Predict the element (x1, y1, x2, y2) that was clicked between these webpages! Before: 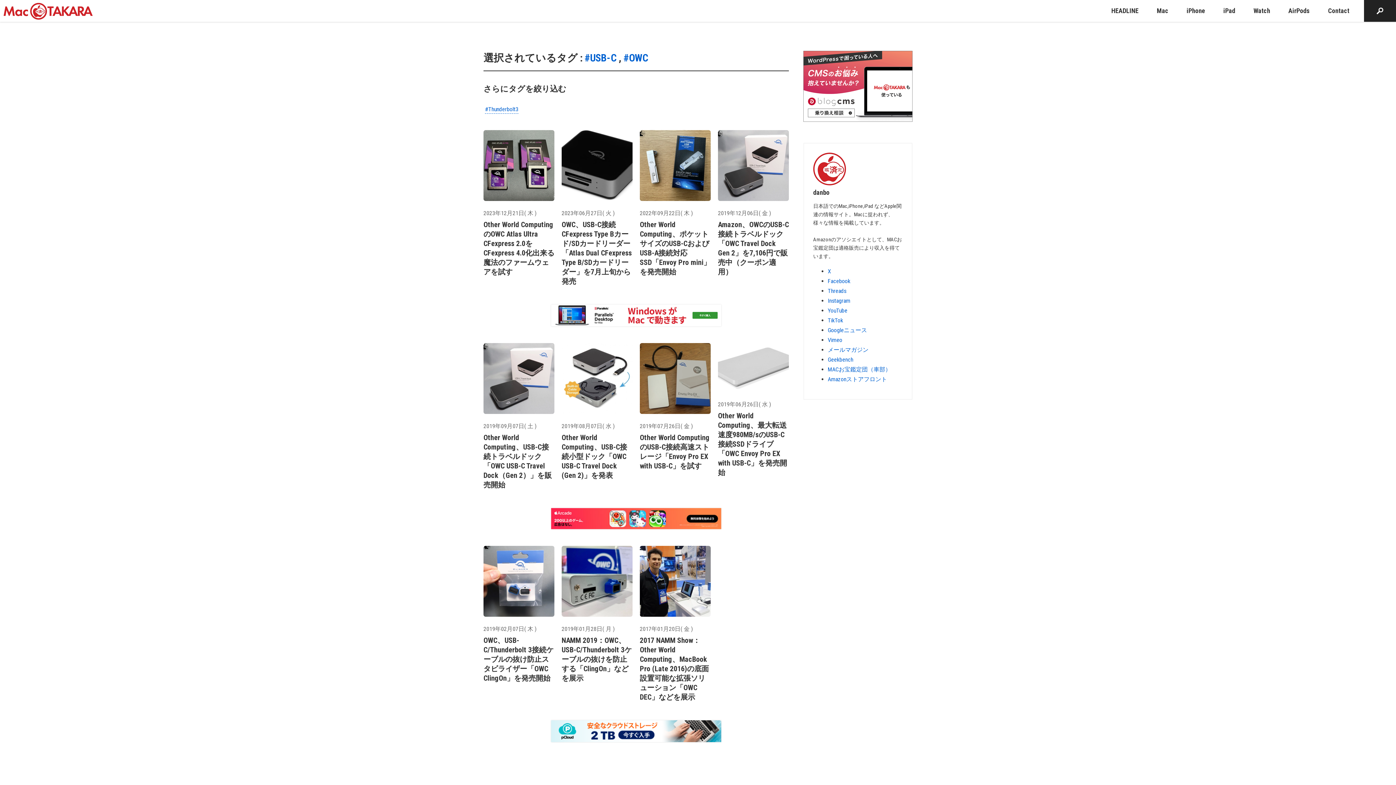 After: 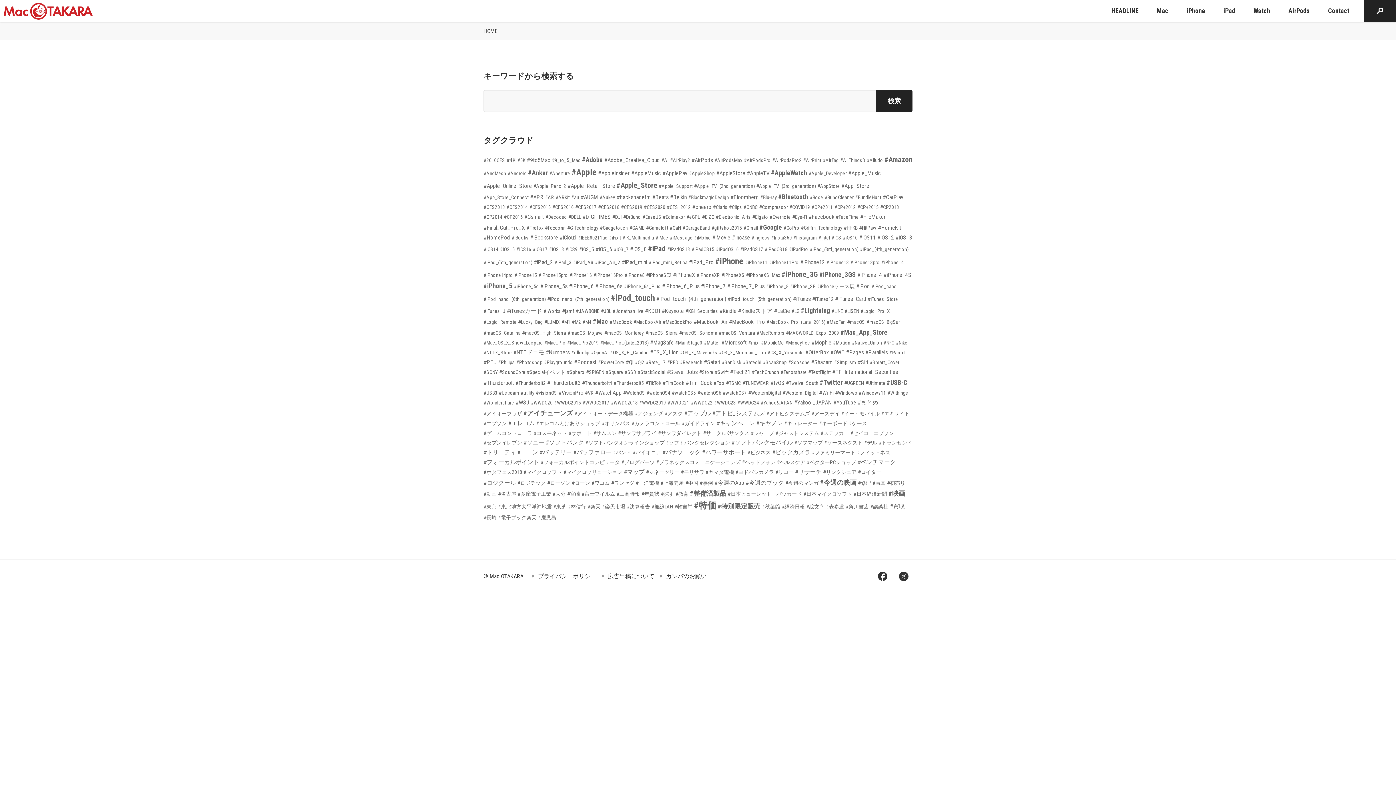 Action: bbox: (1364, 0, 1396, 21)